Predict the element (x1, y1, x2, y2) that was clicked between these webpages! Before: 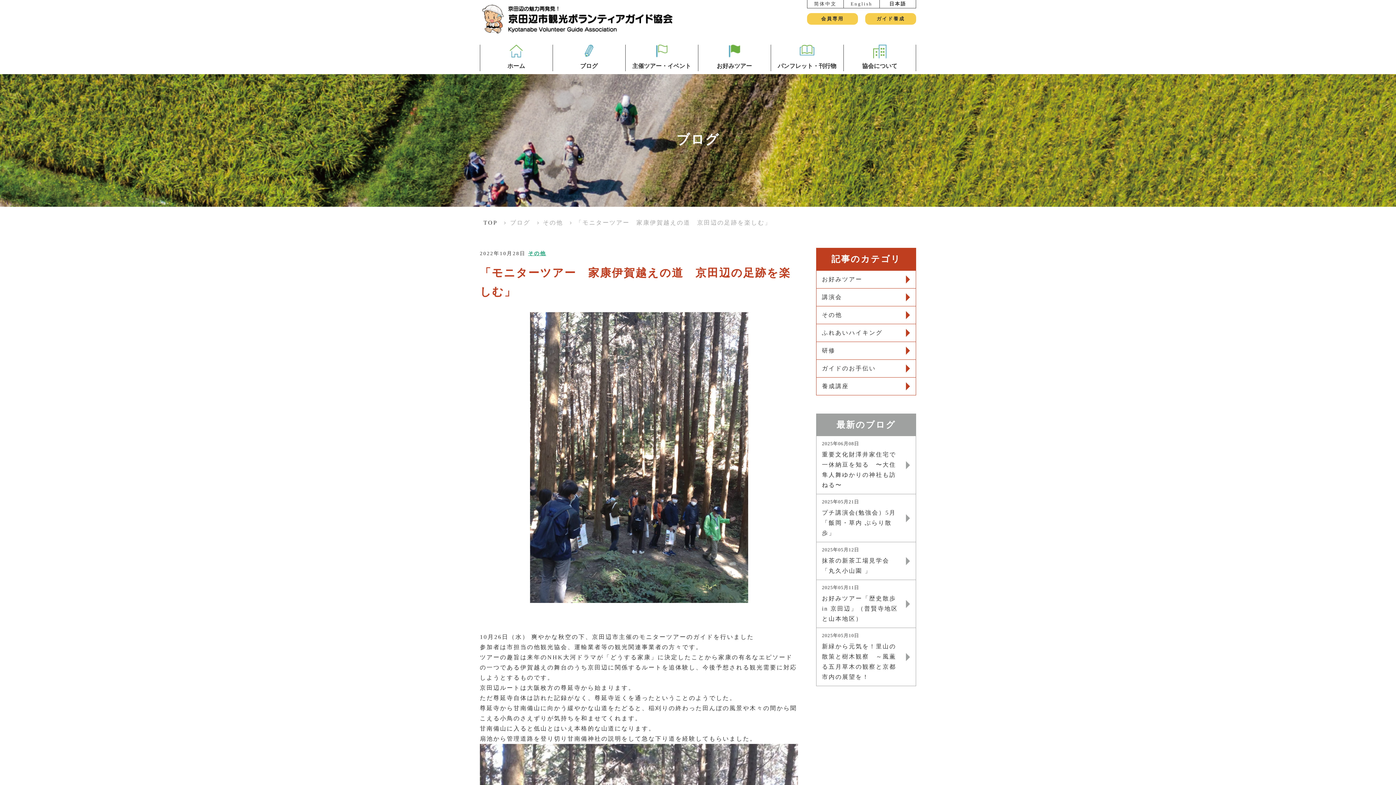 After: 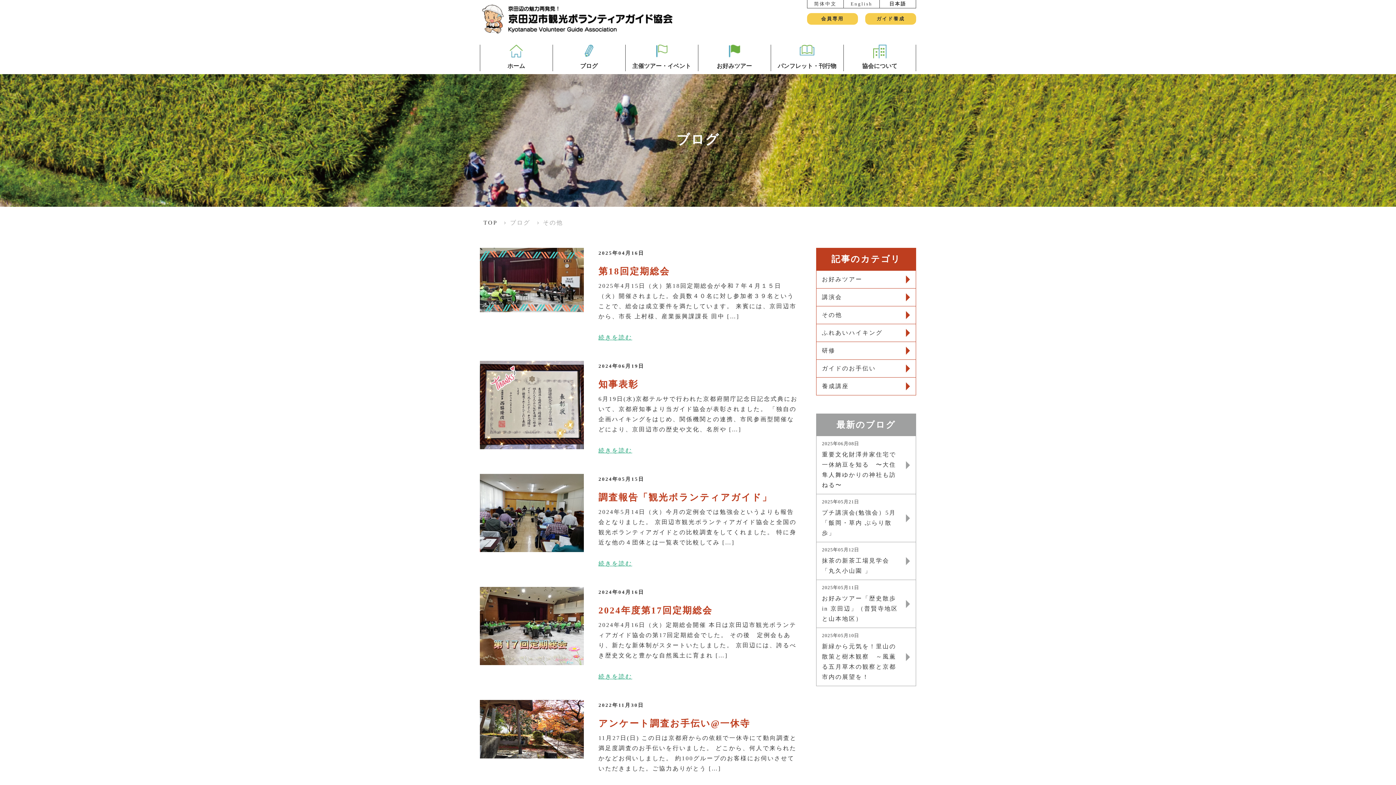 Action: label: その他 bbox: (816, 306, 916, 324)